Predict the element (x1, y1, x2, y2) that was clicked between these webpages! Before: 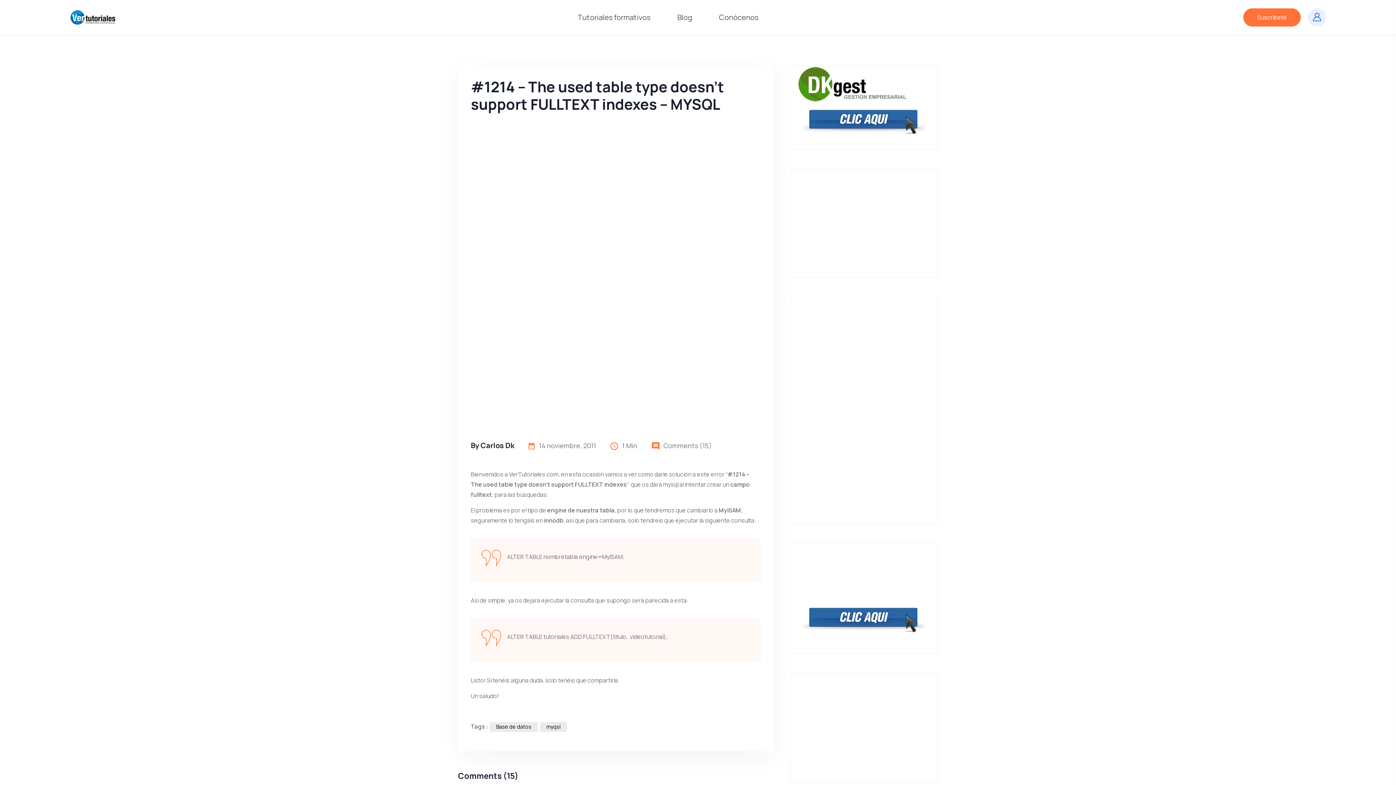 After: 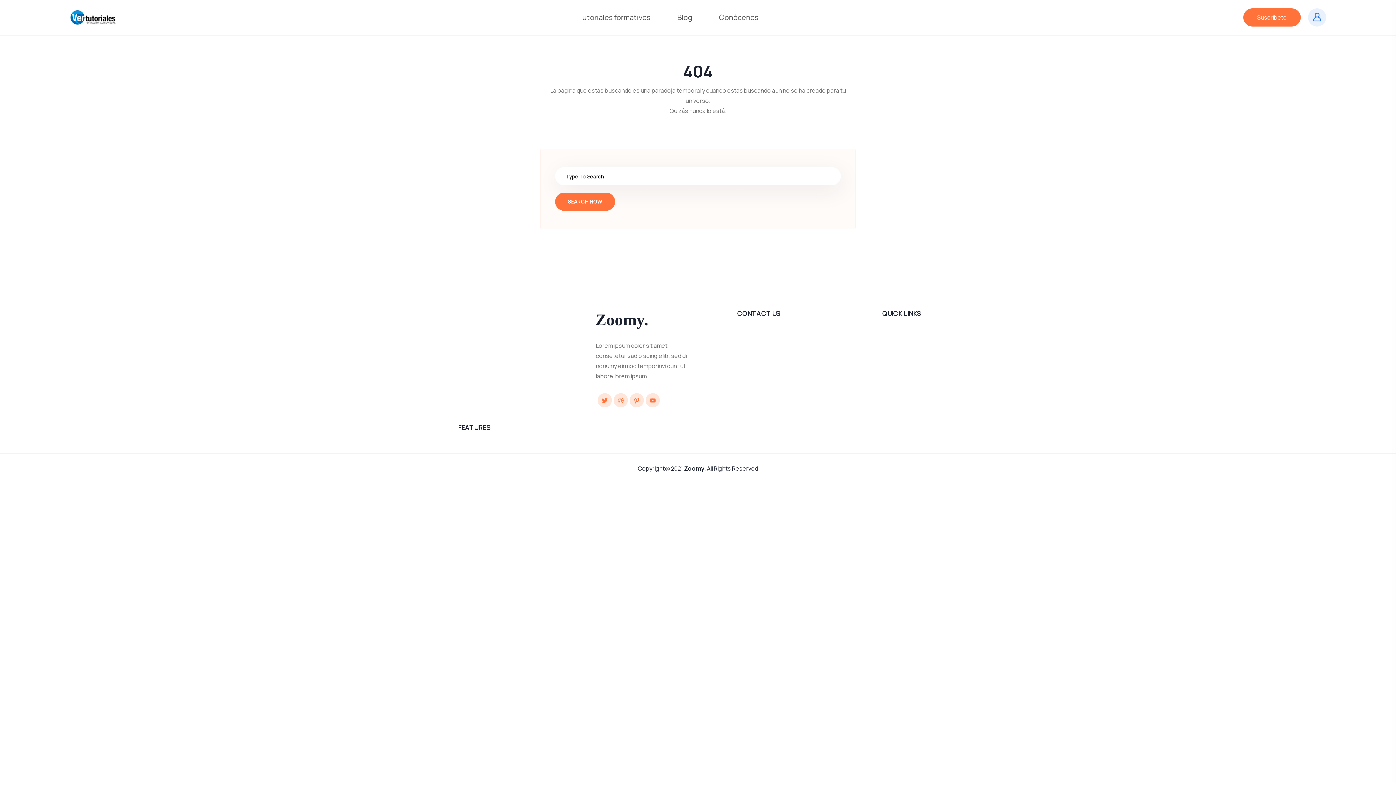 Action: bbox: (1243, 8, 1301, 26) label: Suscríbete